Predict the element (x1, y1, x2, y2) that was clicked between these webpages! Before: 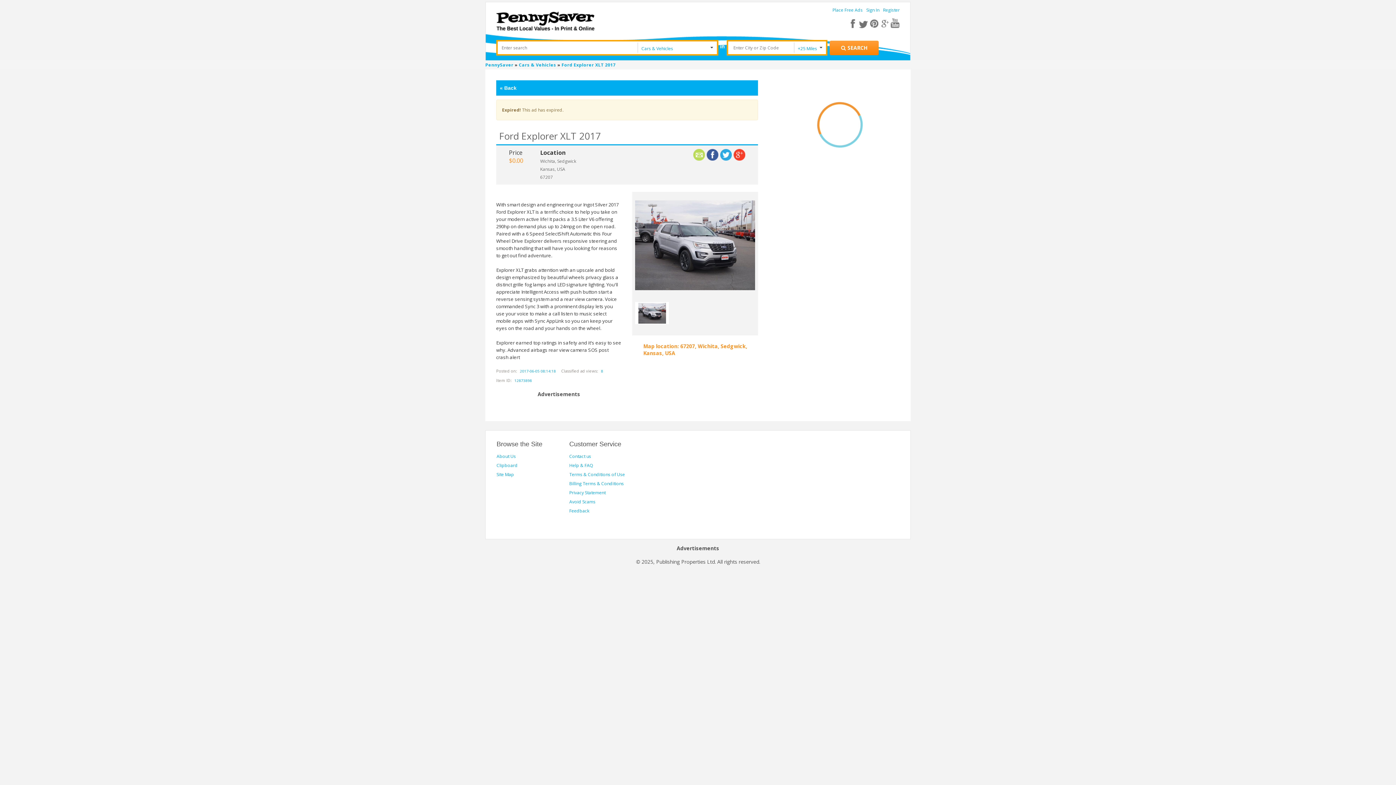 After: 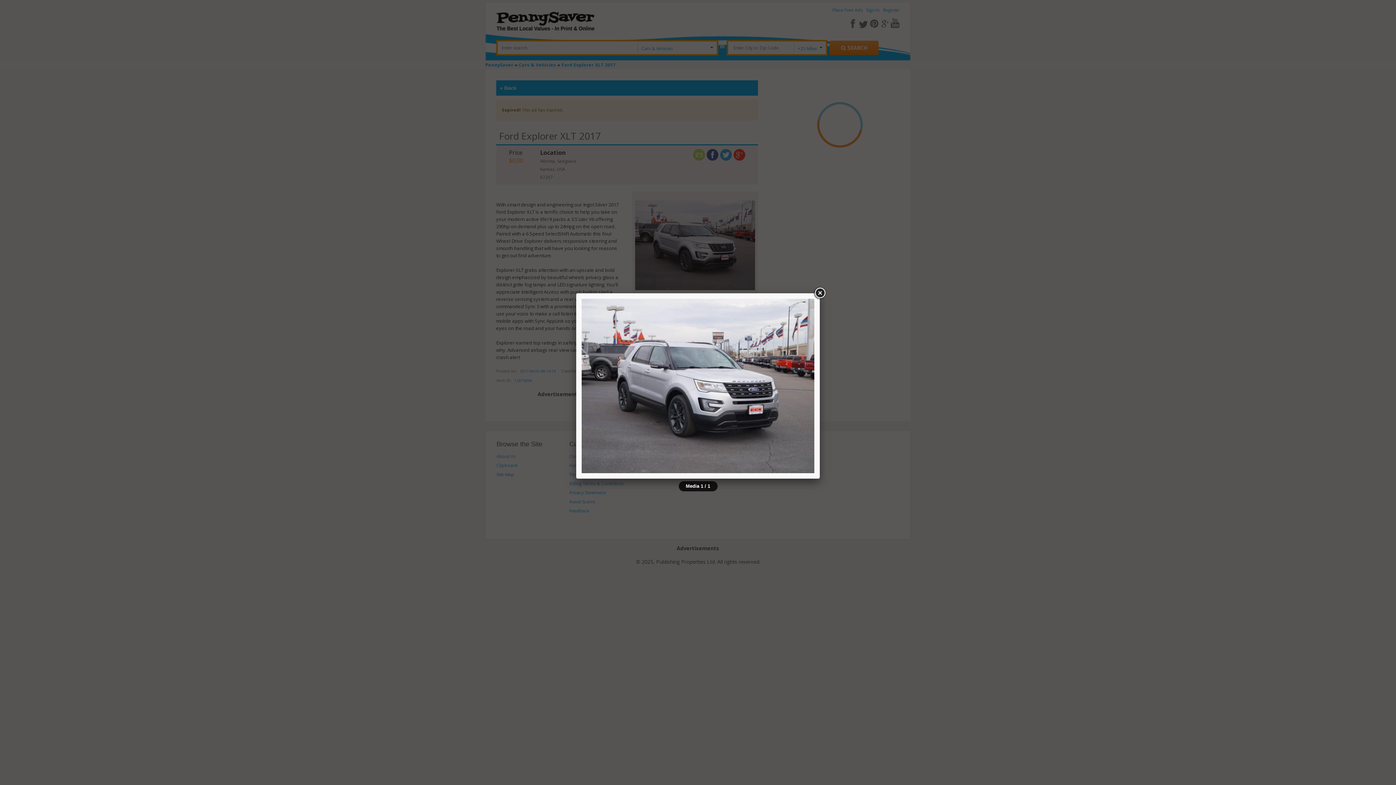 Action: bbox: (635, 200, 755, 290)